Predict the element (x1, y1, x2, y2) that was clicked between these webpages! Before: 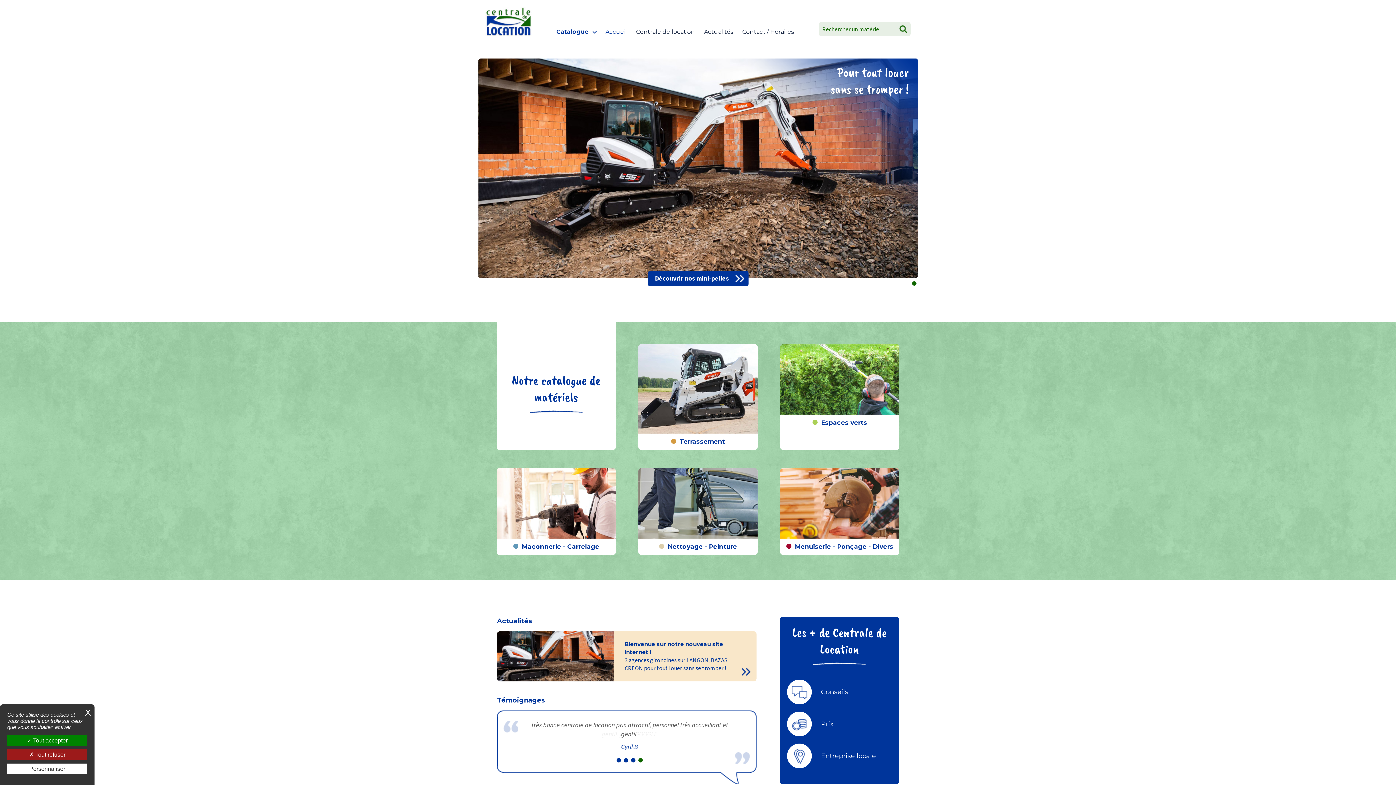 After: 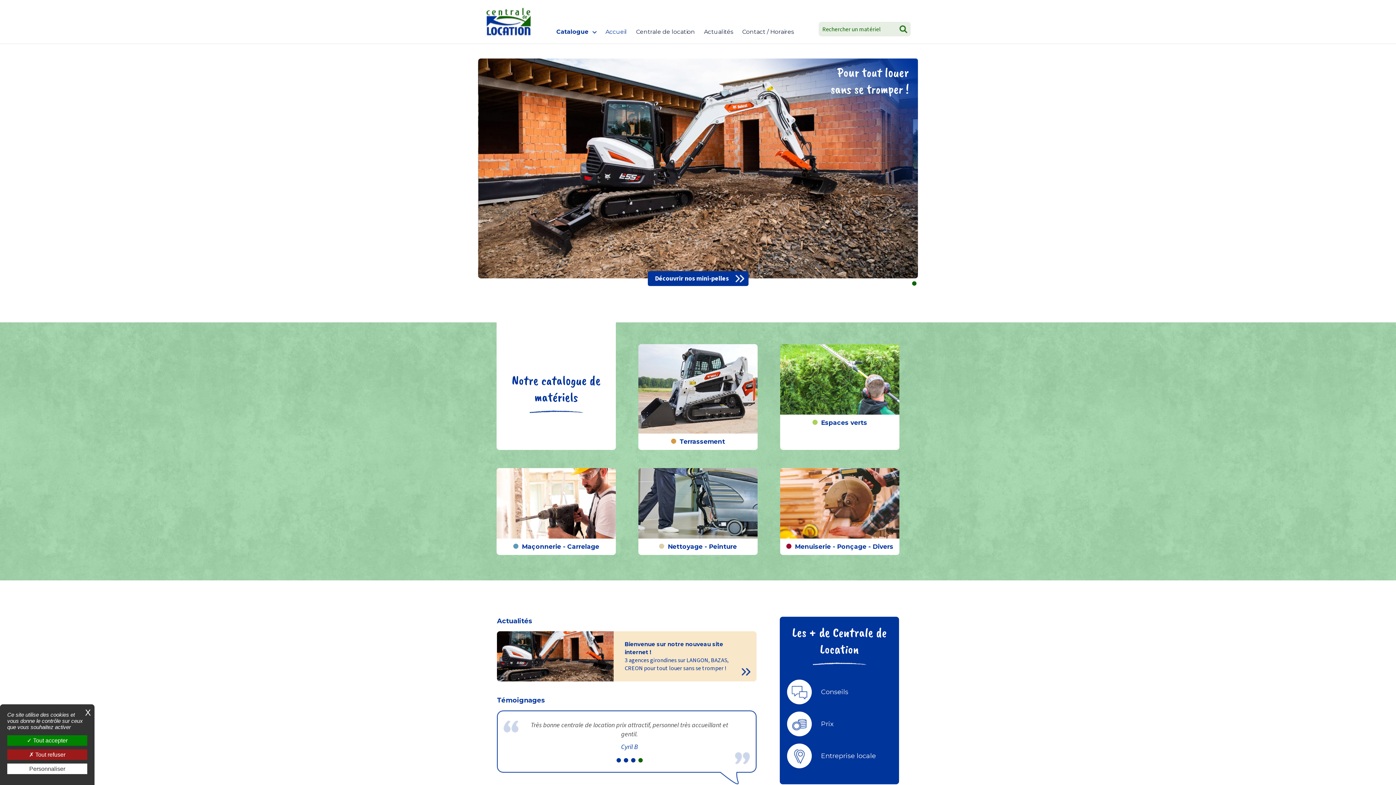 Action: bbox: (638, 767, 642, 771) label: 4